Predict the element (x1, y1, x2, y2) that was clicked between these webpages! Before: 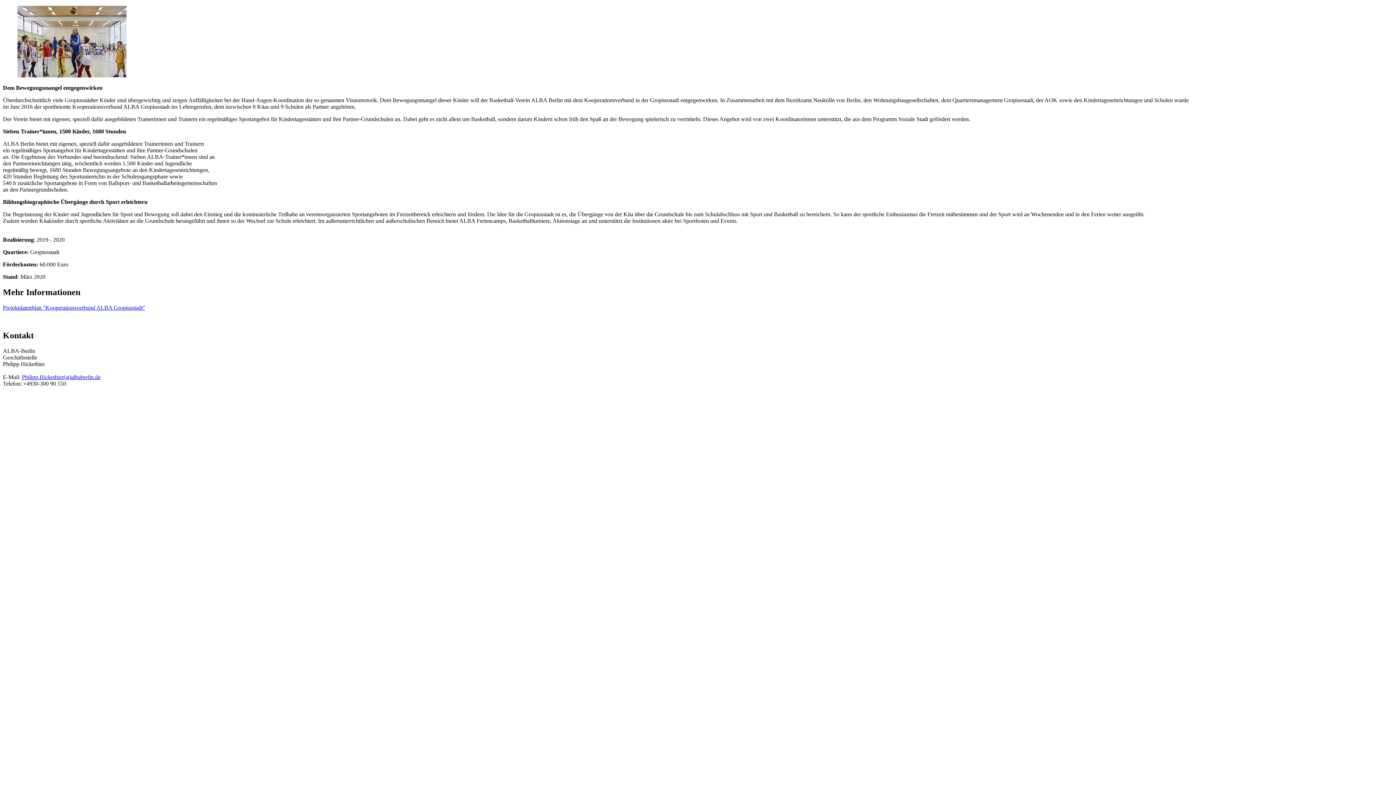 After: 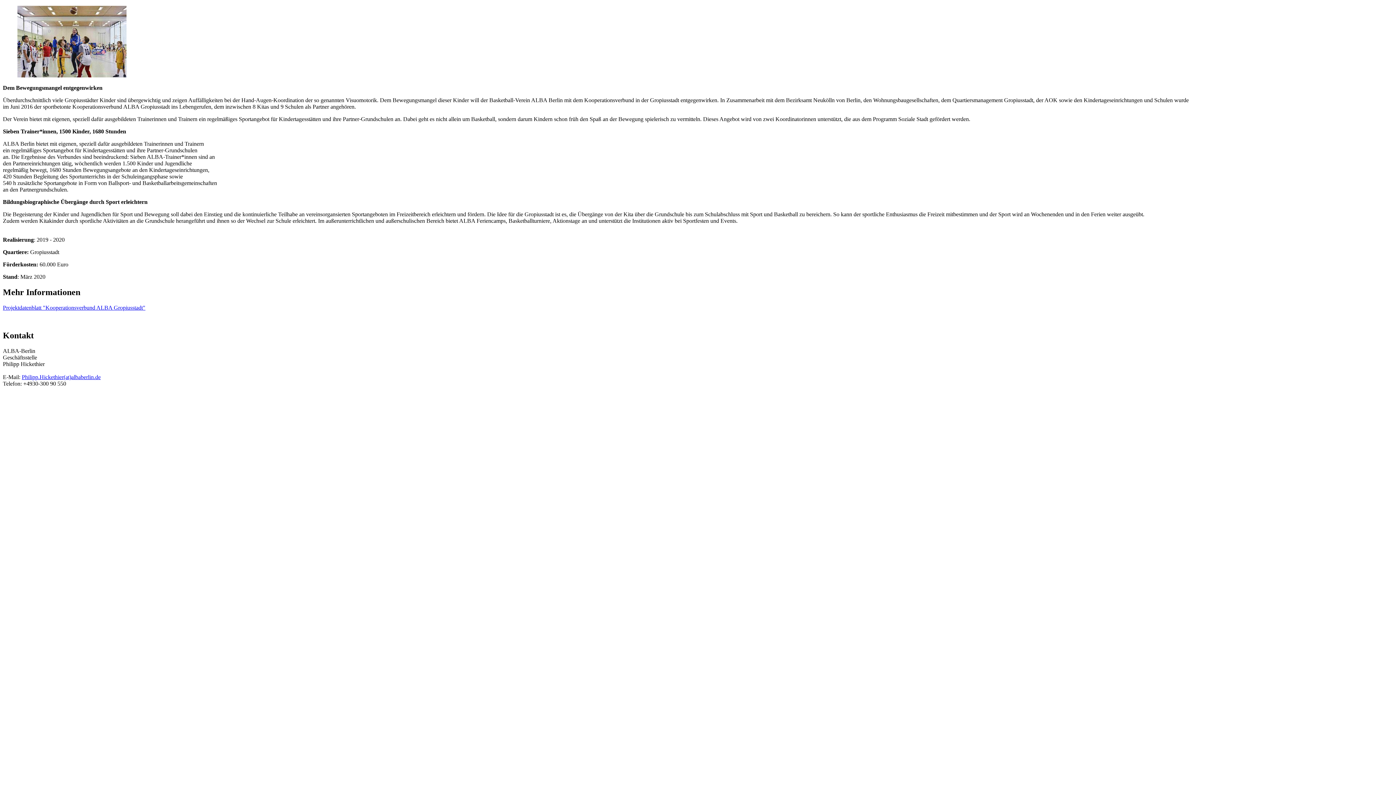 Action: label: Projektdatenblatt "Kooperationsverbund ALBA Gropiusstadt" bbox: (2, 304, 145, 310)